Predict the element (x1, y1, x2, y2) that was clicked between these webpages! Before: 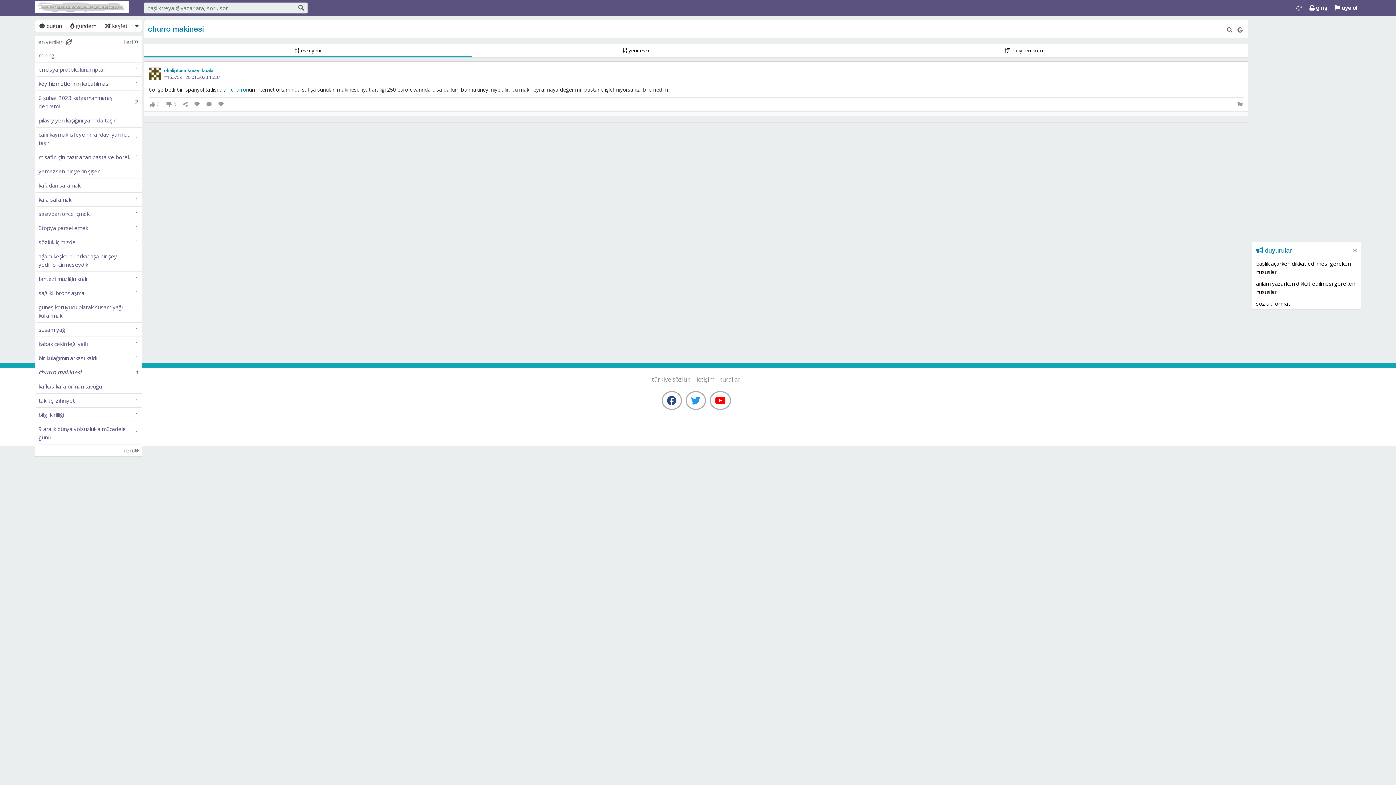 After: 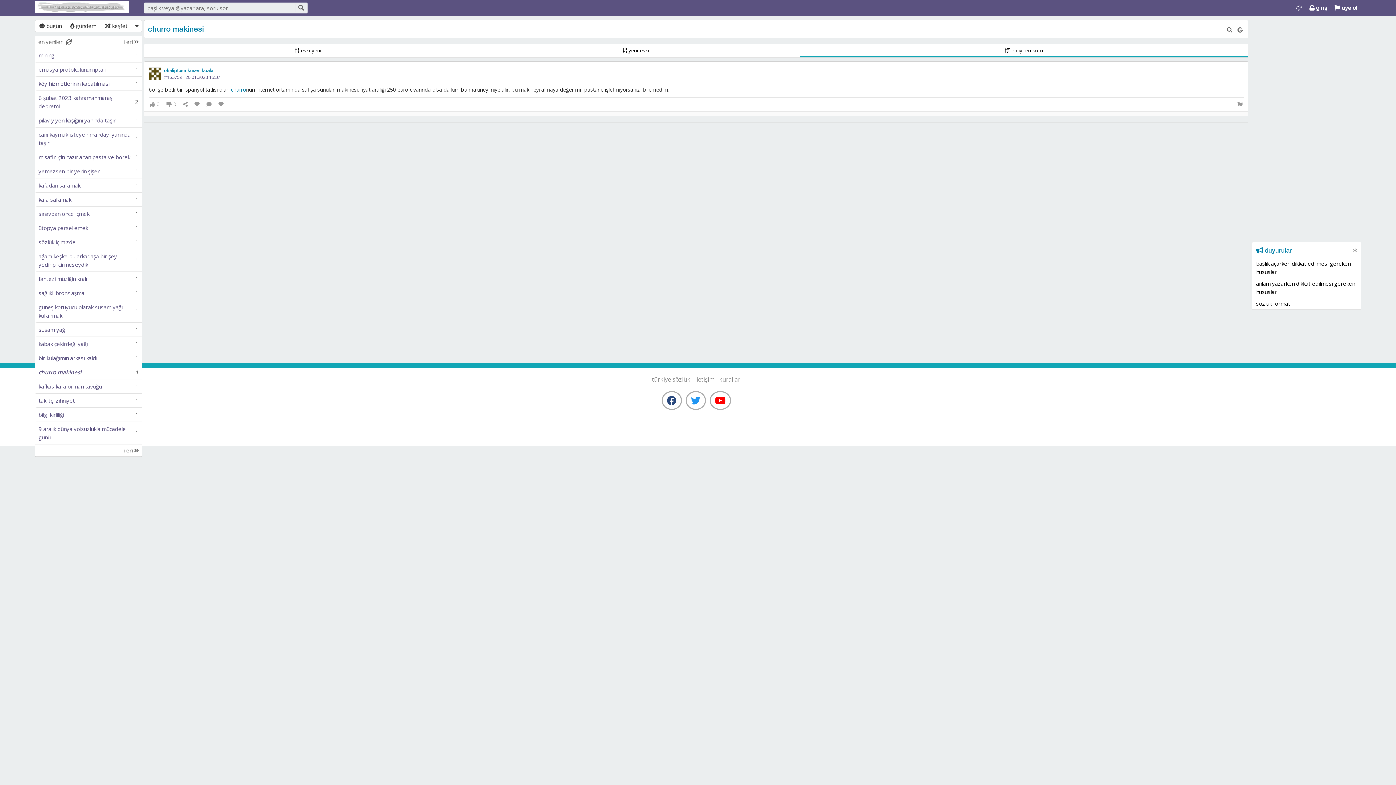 Action: bbox: (800, 44, 1248, 56) label:  en iyi-en kötü